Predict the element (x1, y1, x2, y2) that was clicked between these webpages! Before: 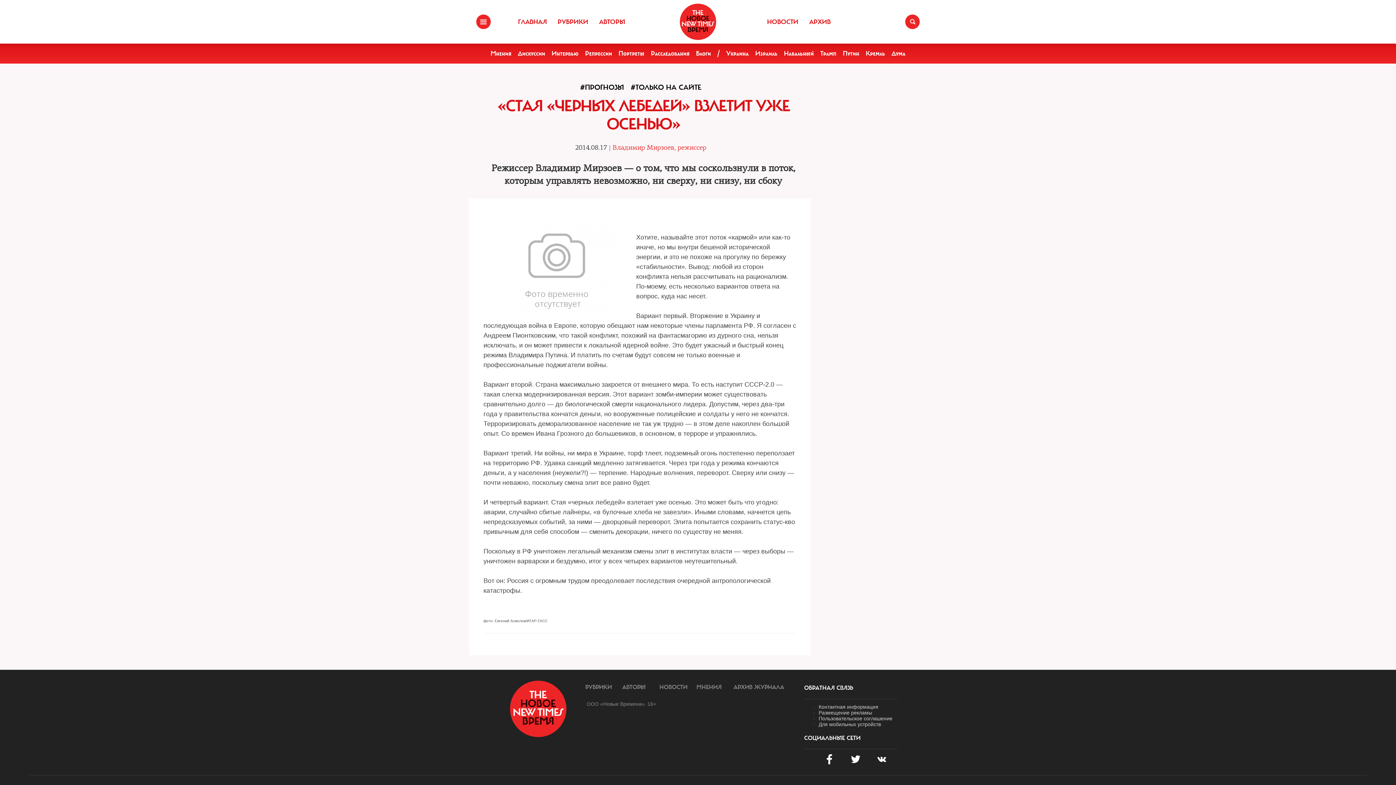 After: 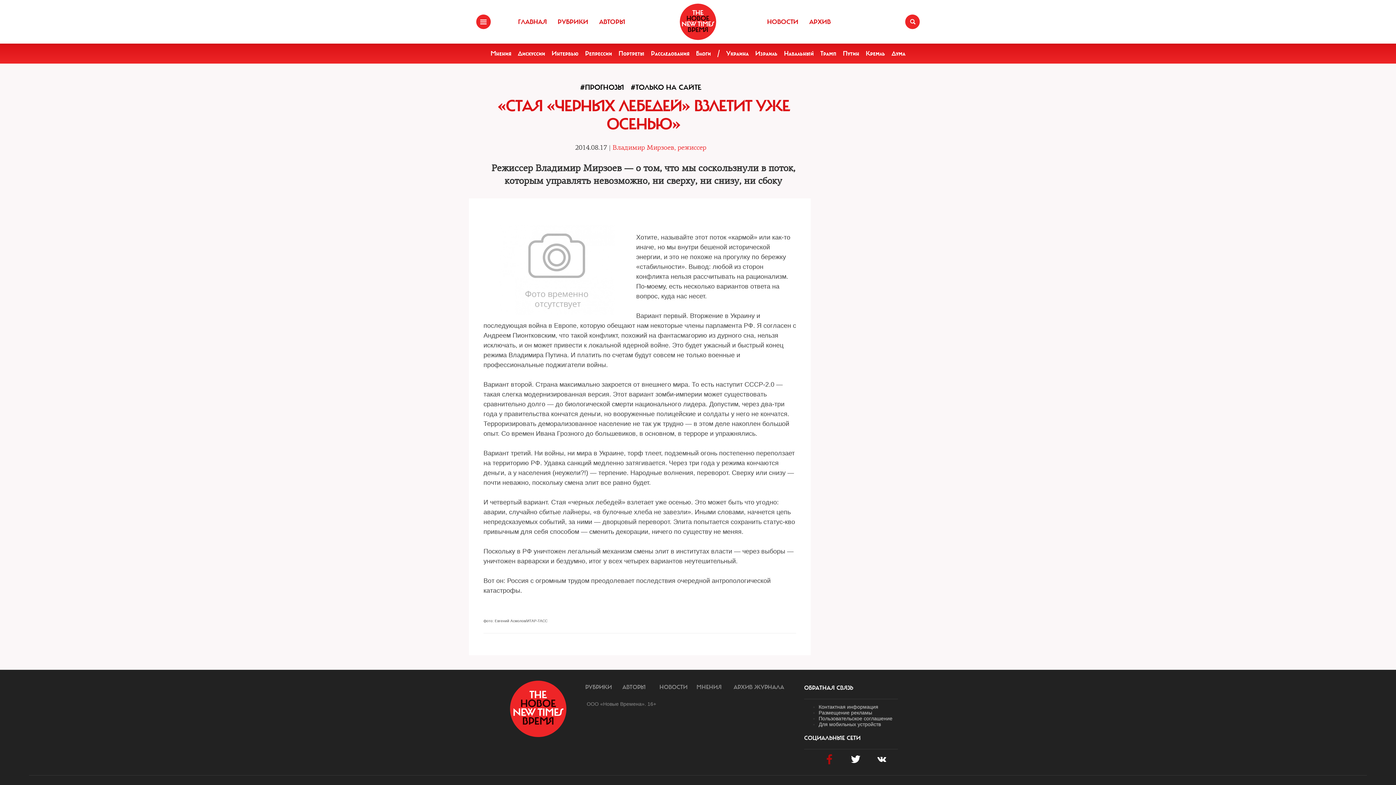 Action: bbox: (822, 754, 836, 764)